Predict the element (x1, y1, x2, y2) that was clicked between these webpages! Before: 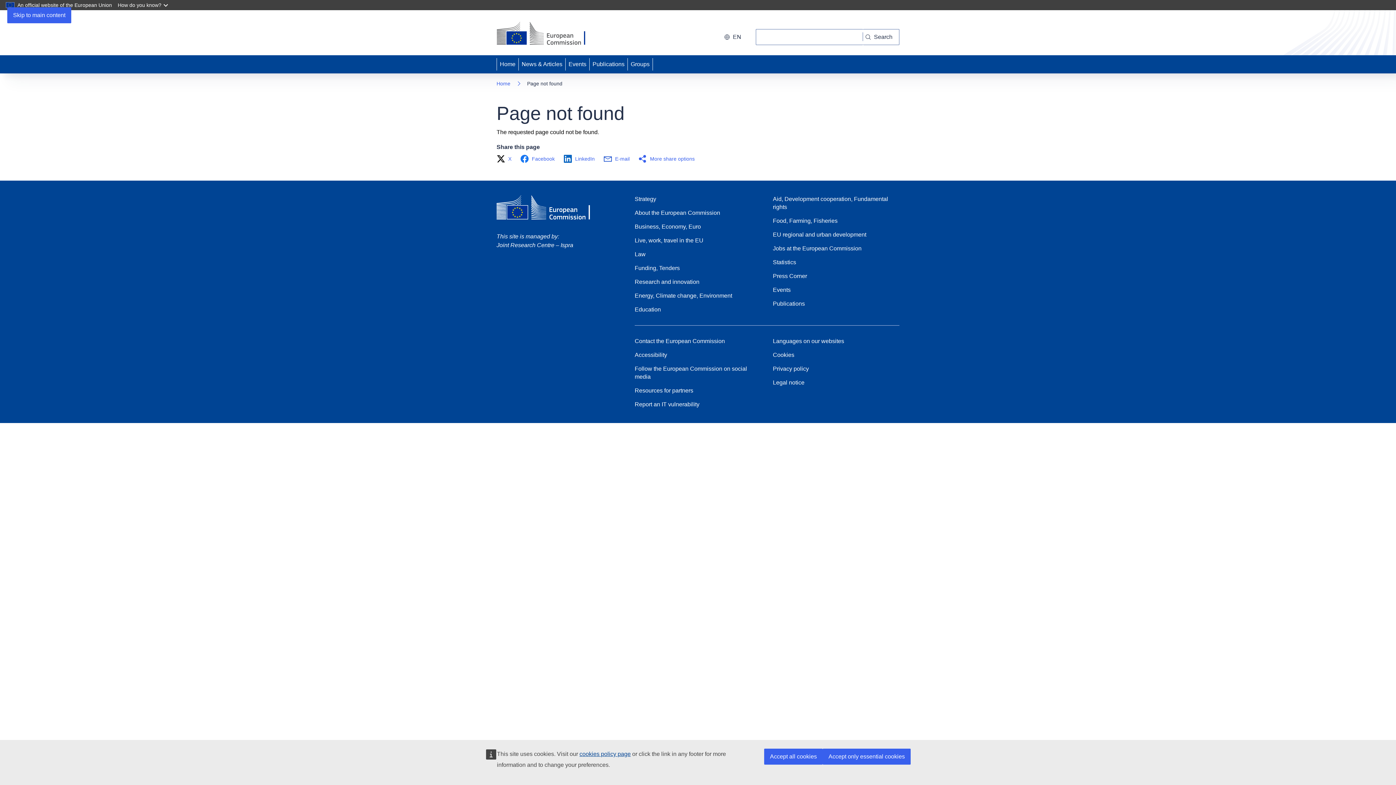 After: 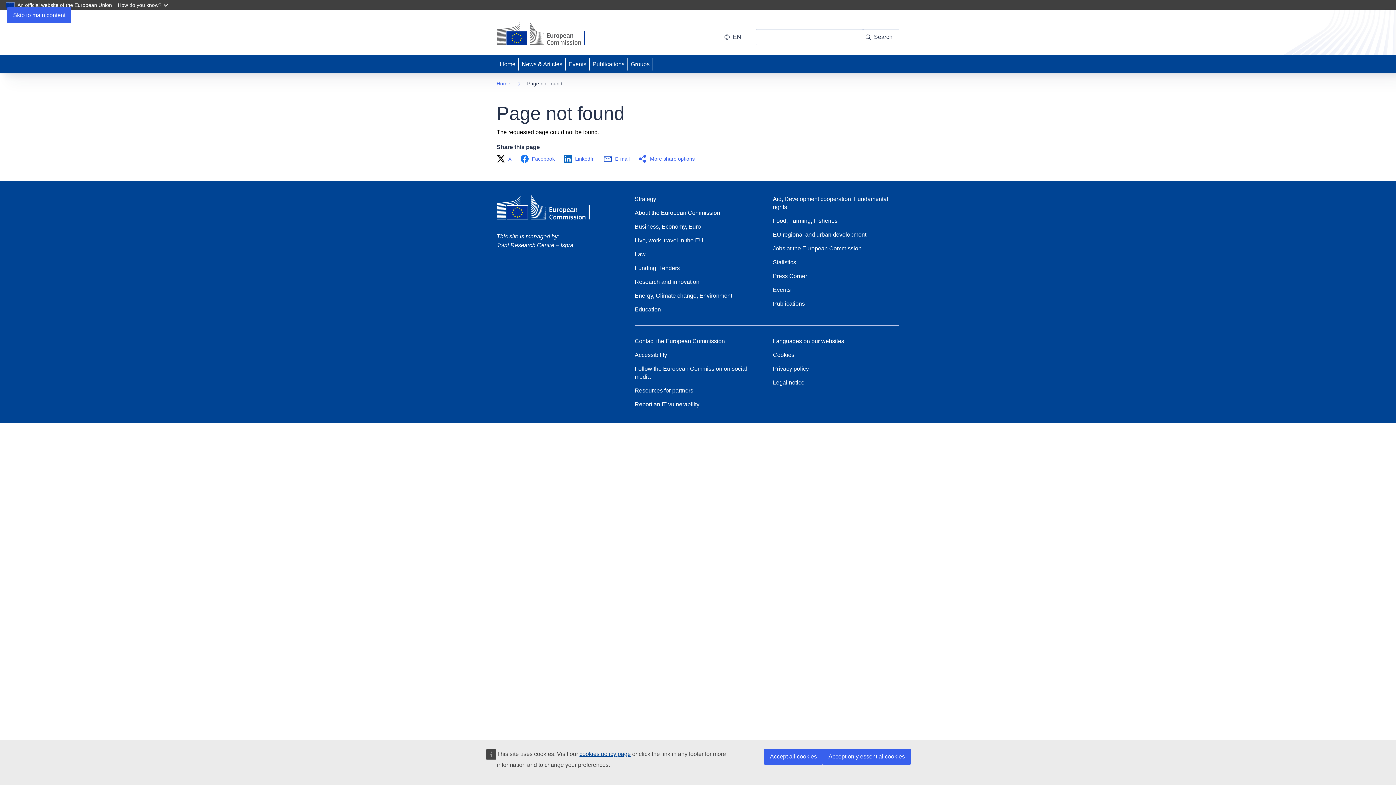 Action: bbox: (603, 154, 634, 163) label: E-mail